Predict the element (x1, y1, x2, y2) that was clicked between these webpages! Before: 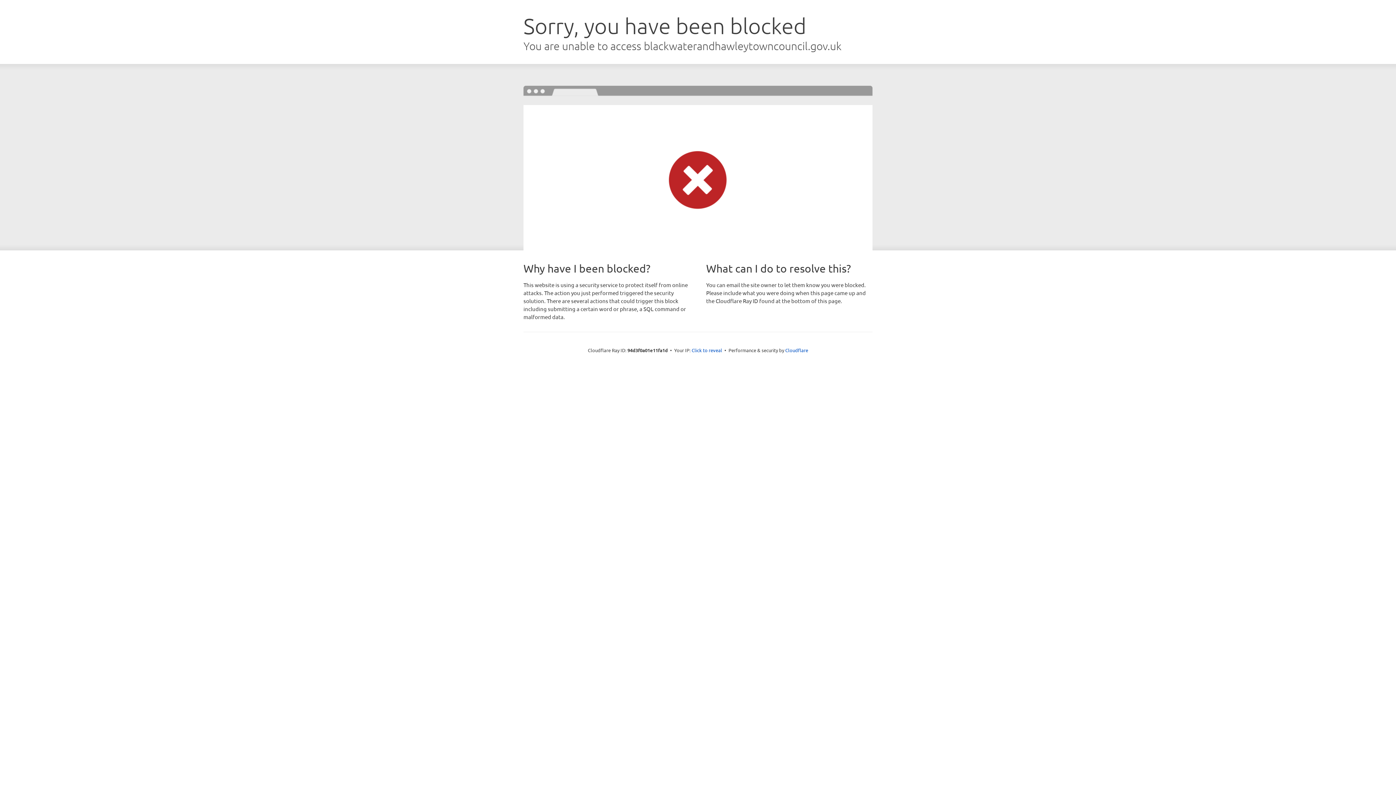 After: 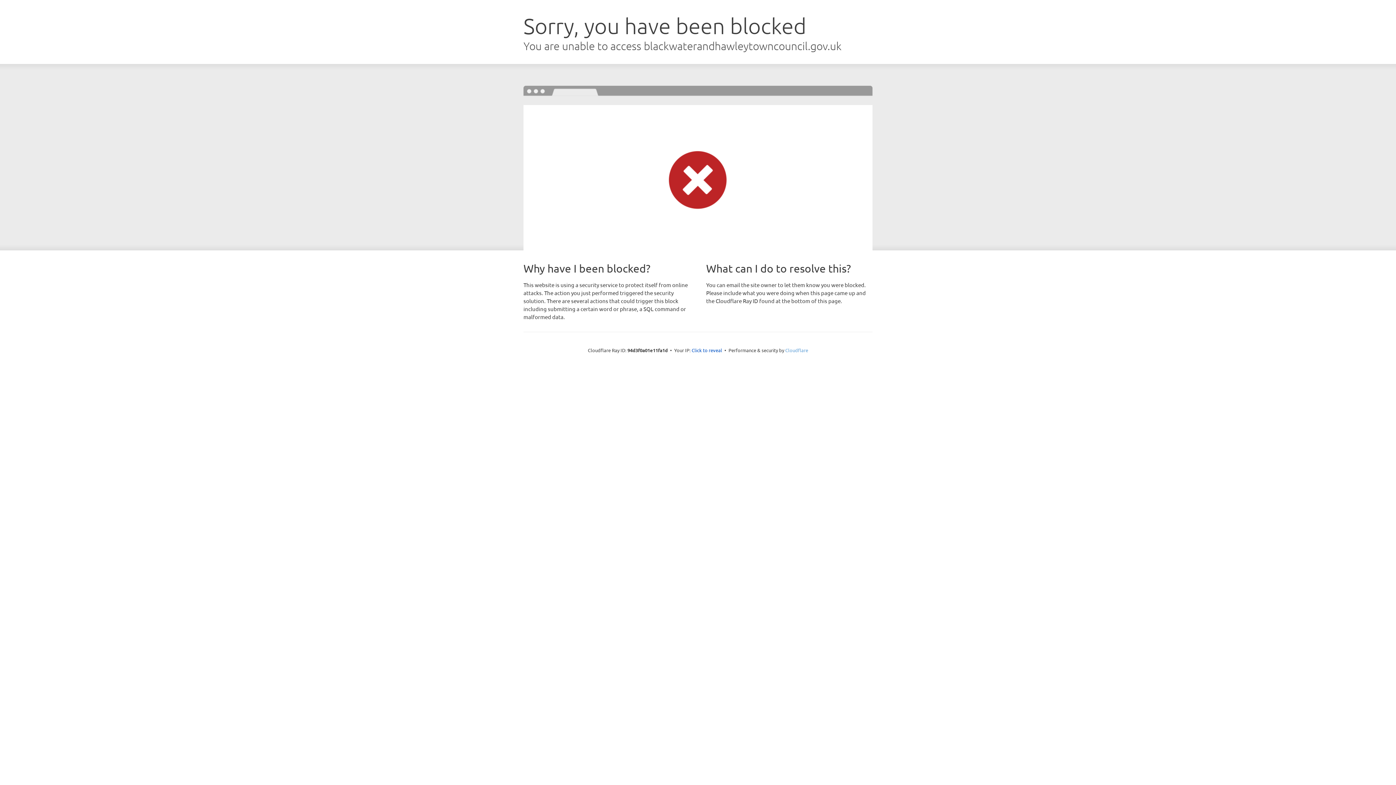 Action: bbox: (785, 347, 808, 353) label: Cloudflare